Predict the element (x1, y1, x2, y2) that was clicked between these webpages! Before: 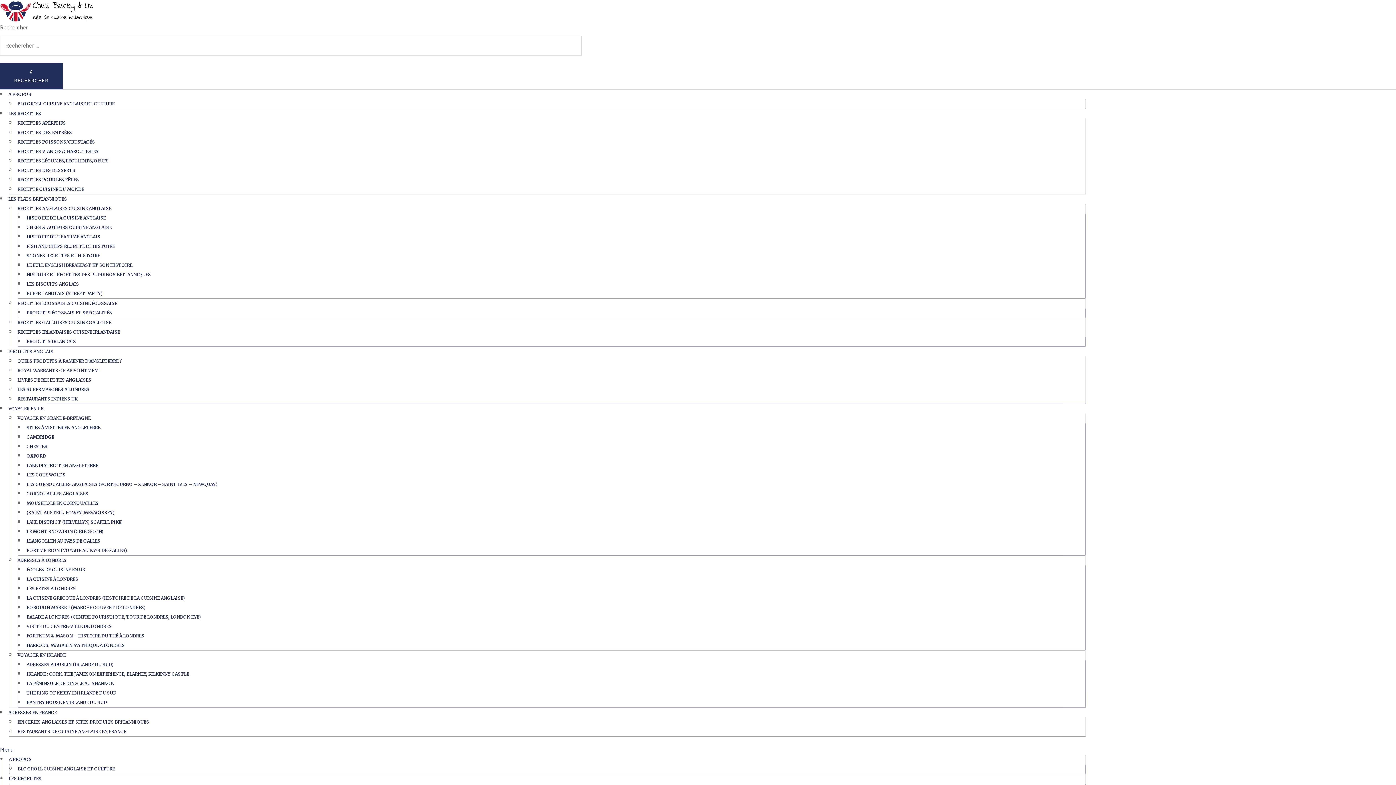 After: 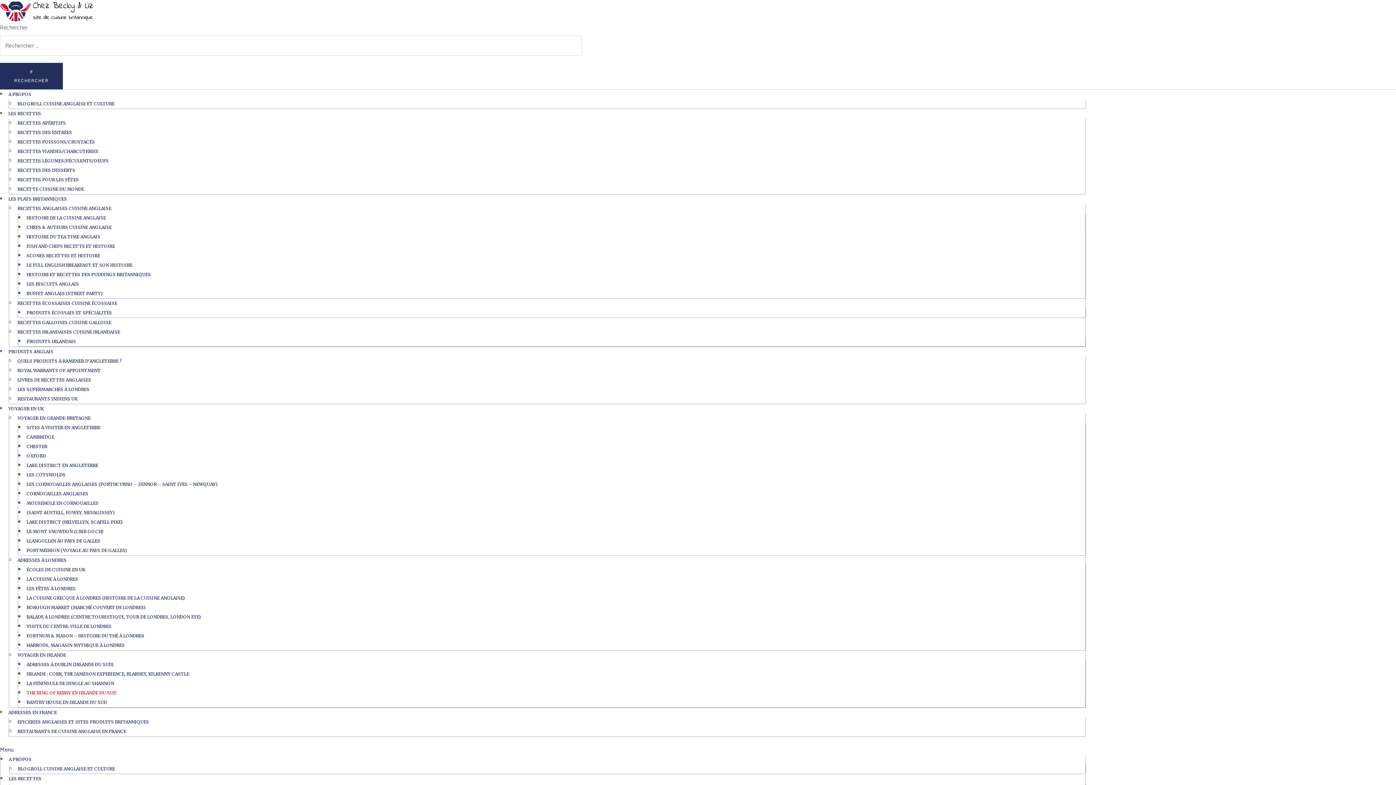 Action: label: THE RING OF KERRY EN IRLANDE DU SUD bbox: (26, 690, 116, 696)